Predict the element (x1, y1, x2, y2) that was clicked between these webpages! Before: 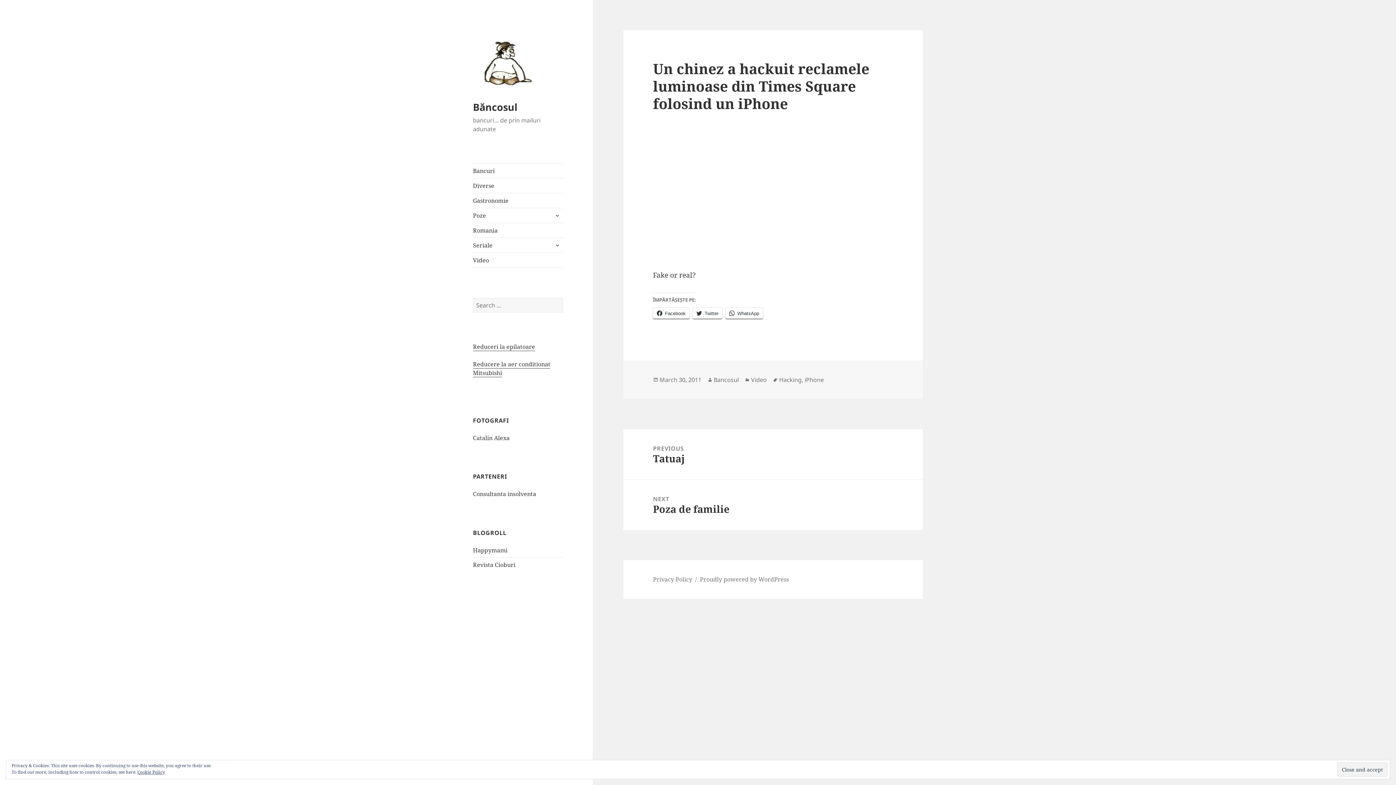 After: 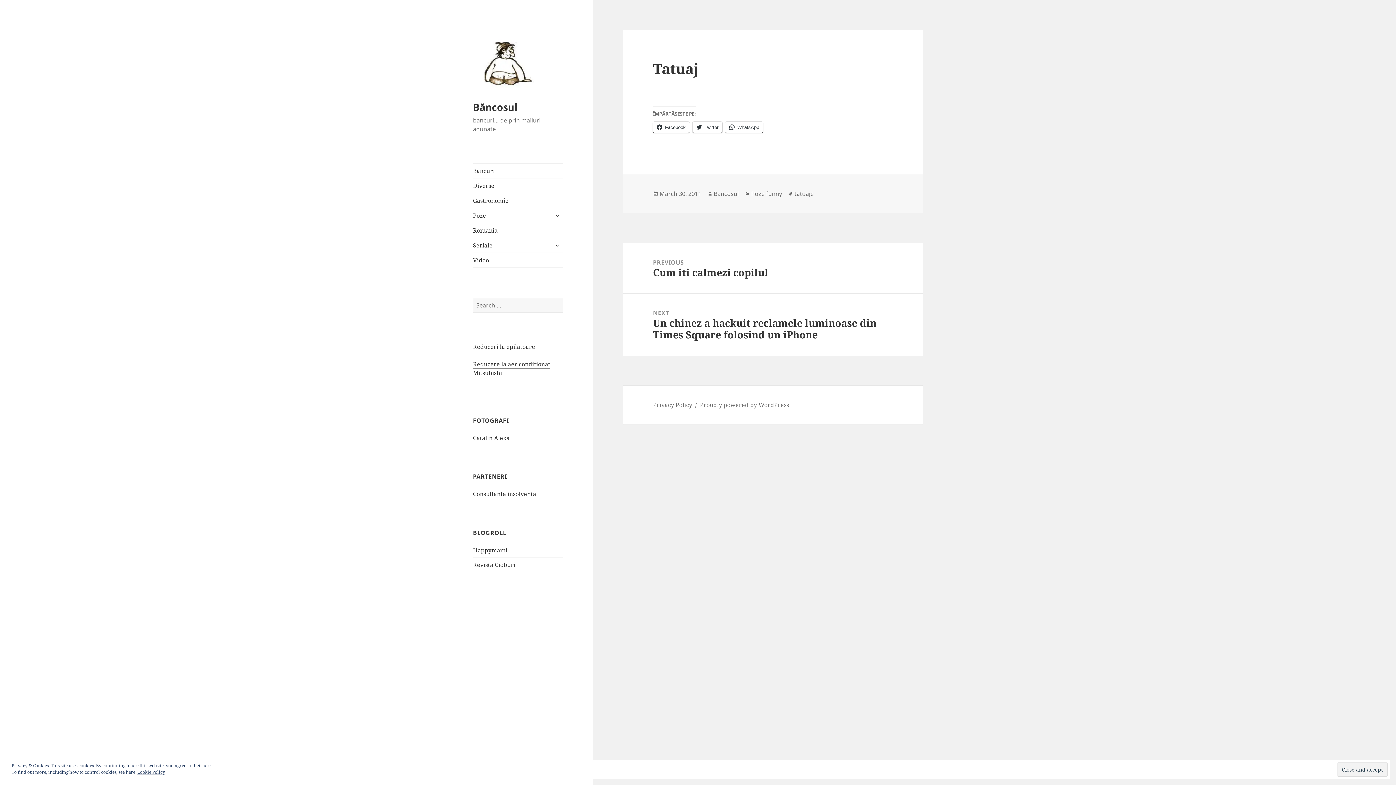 Action: bbox: (623, 429, 923, 479) label: PREVIOUS
Previous post:
Tatuaj